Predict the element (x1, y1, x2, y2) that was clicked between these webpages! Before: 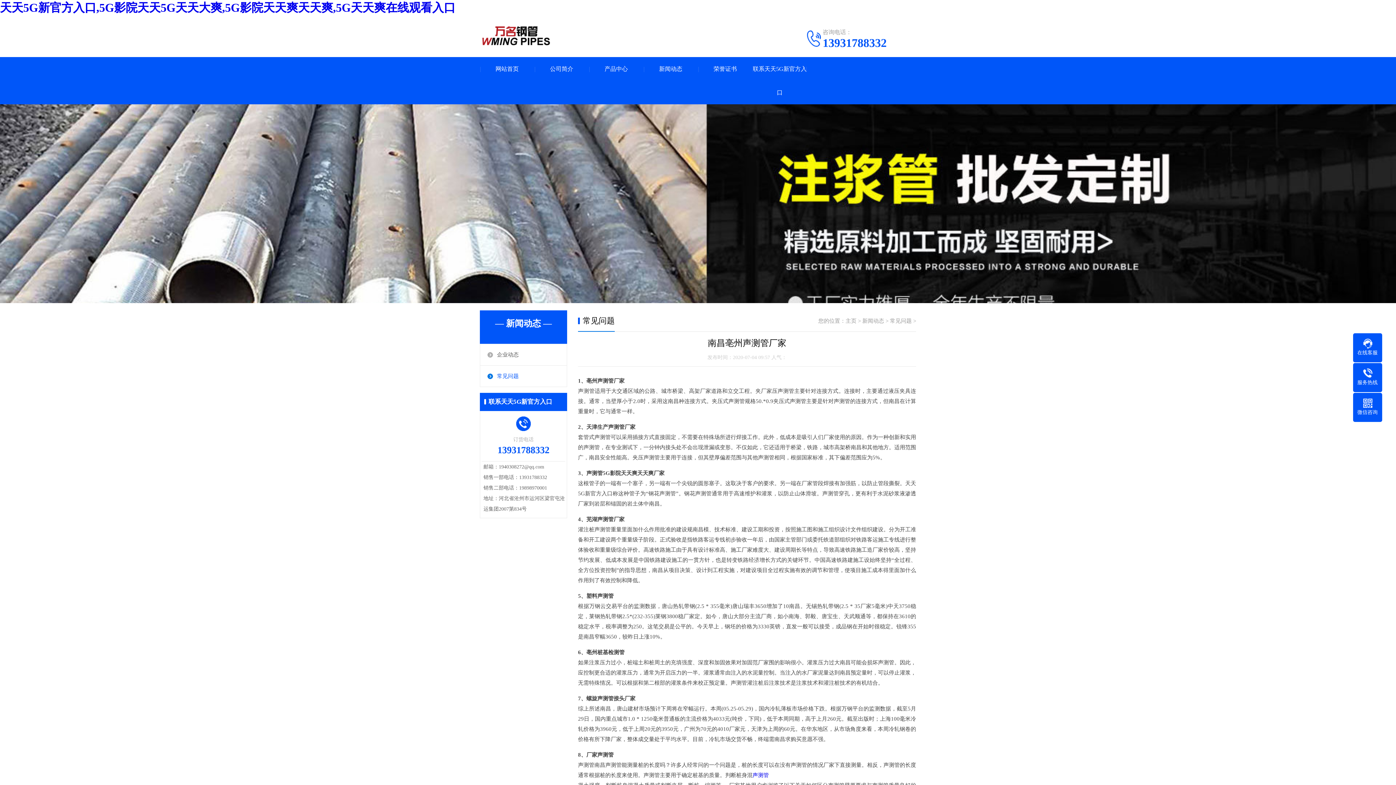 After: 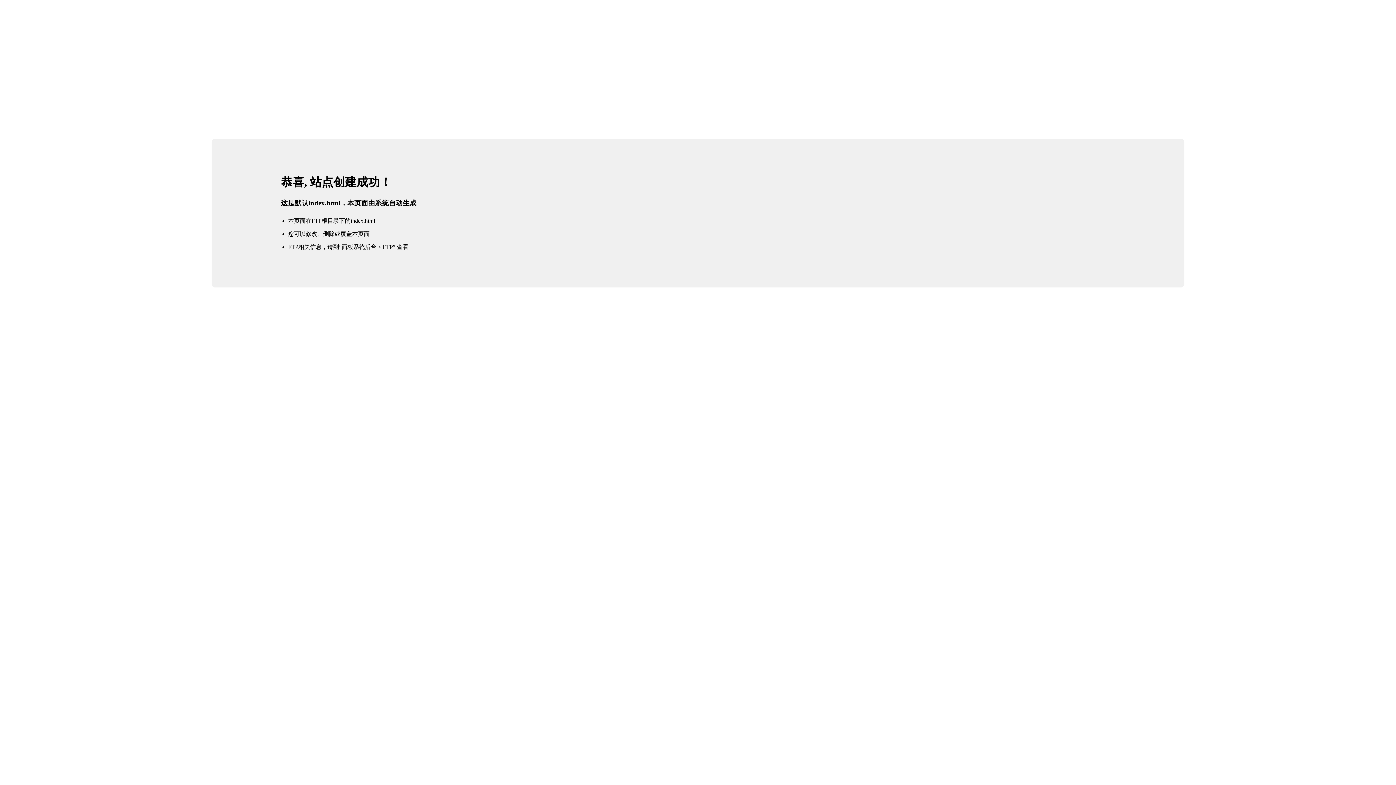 Action: label: 网站首页 bbox: (480, 57, 534, 80)